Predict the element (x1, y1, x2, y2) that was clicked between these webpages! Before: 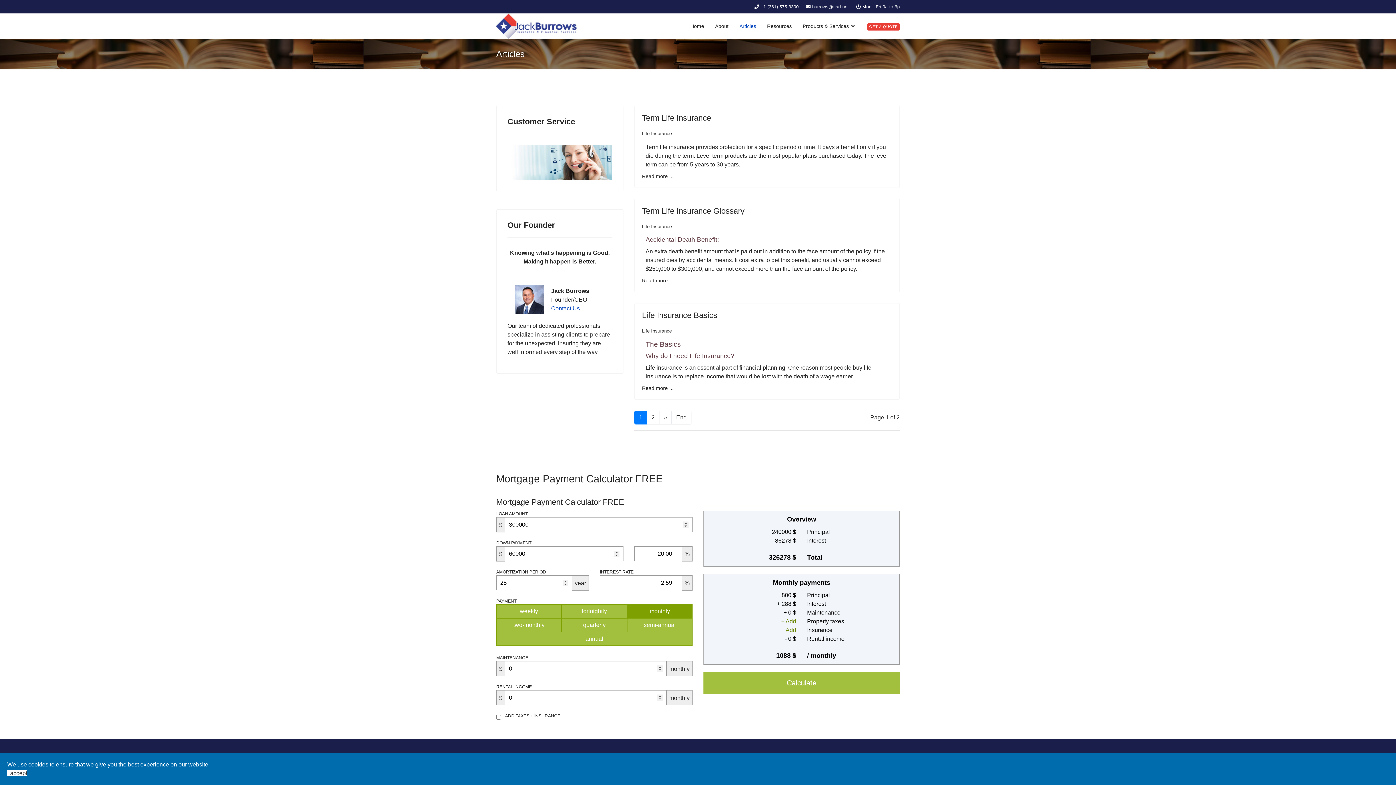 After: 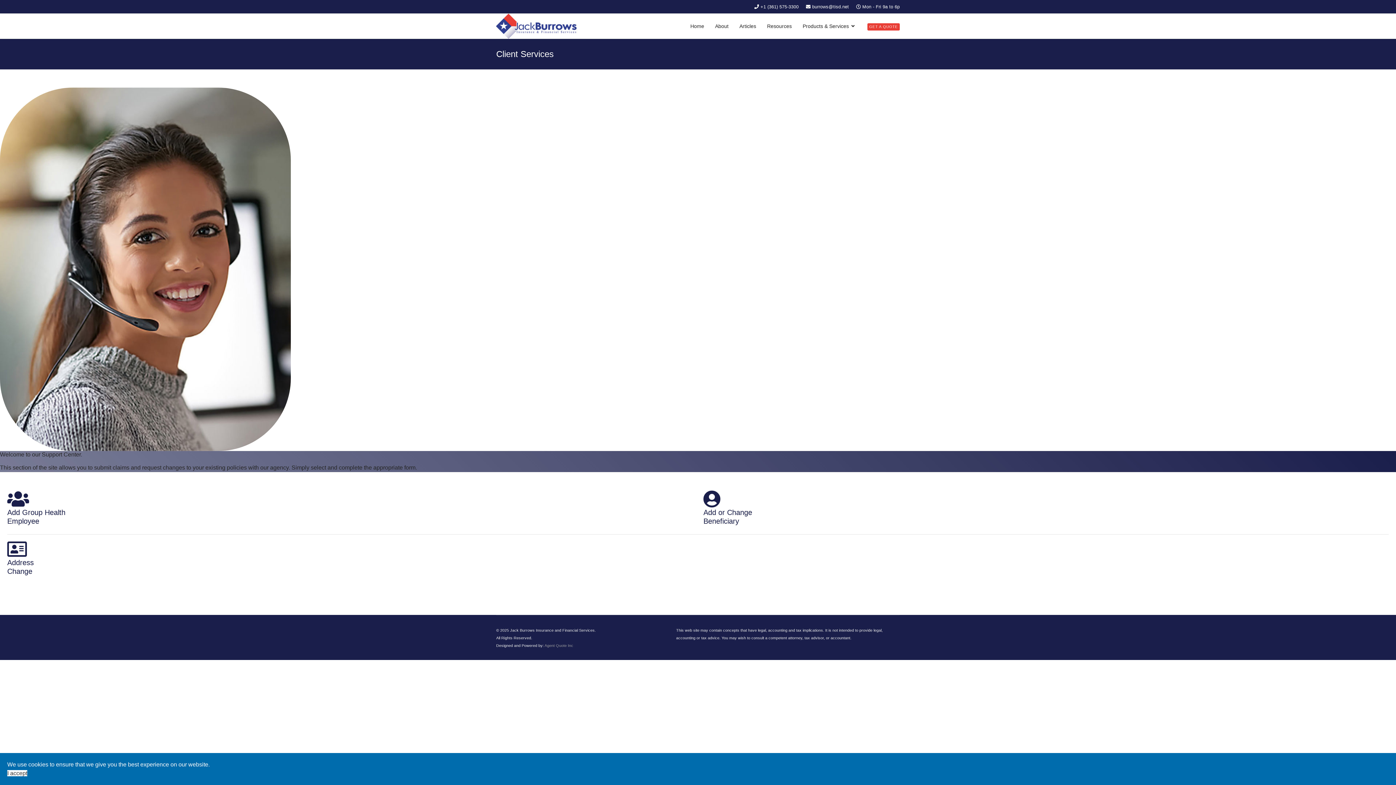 Action: bbox: (507, 145, 612, 180)